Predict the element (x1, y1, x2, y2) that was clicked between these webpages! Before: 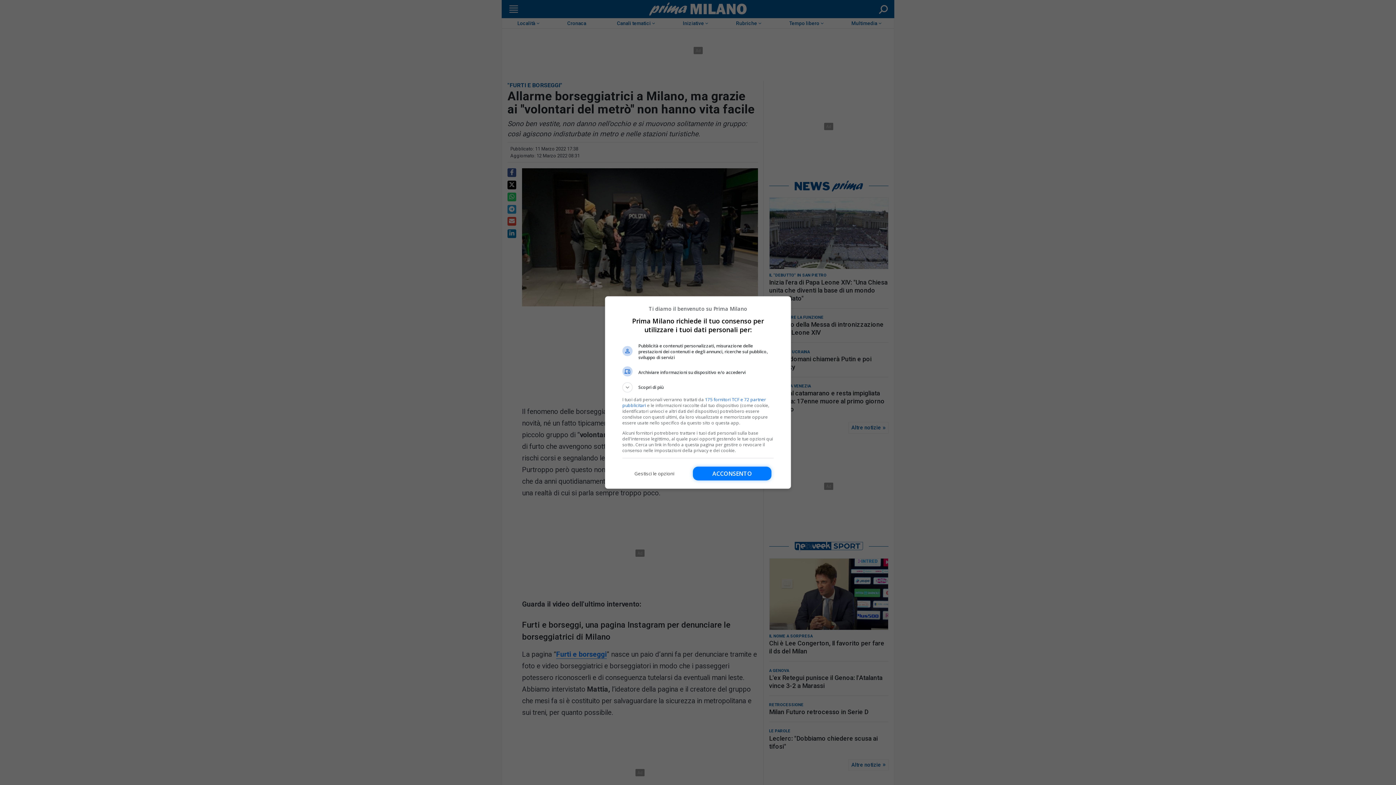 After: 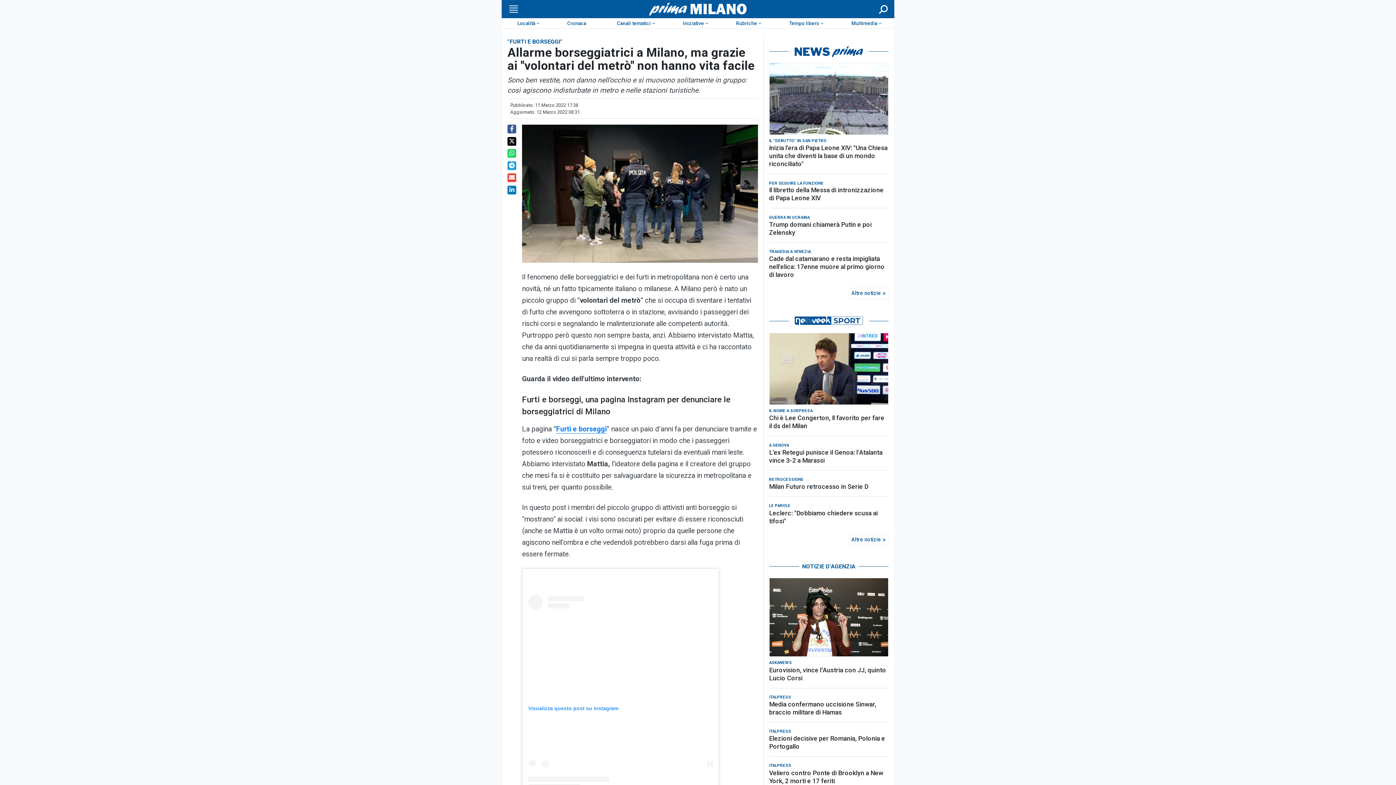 Action: bbox: (693, 466, 771, 480) label: Acconsento